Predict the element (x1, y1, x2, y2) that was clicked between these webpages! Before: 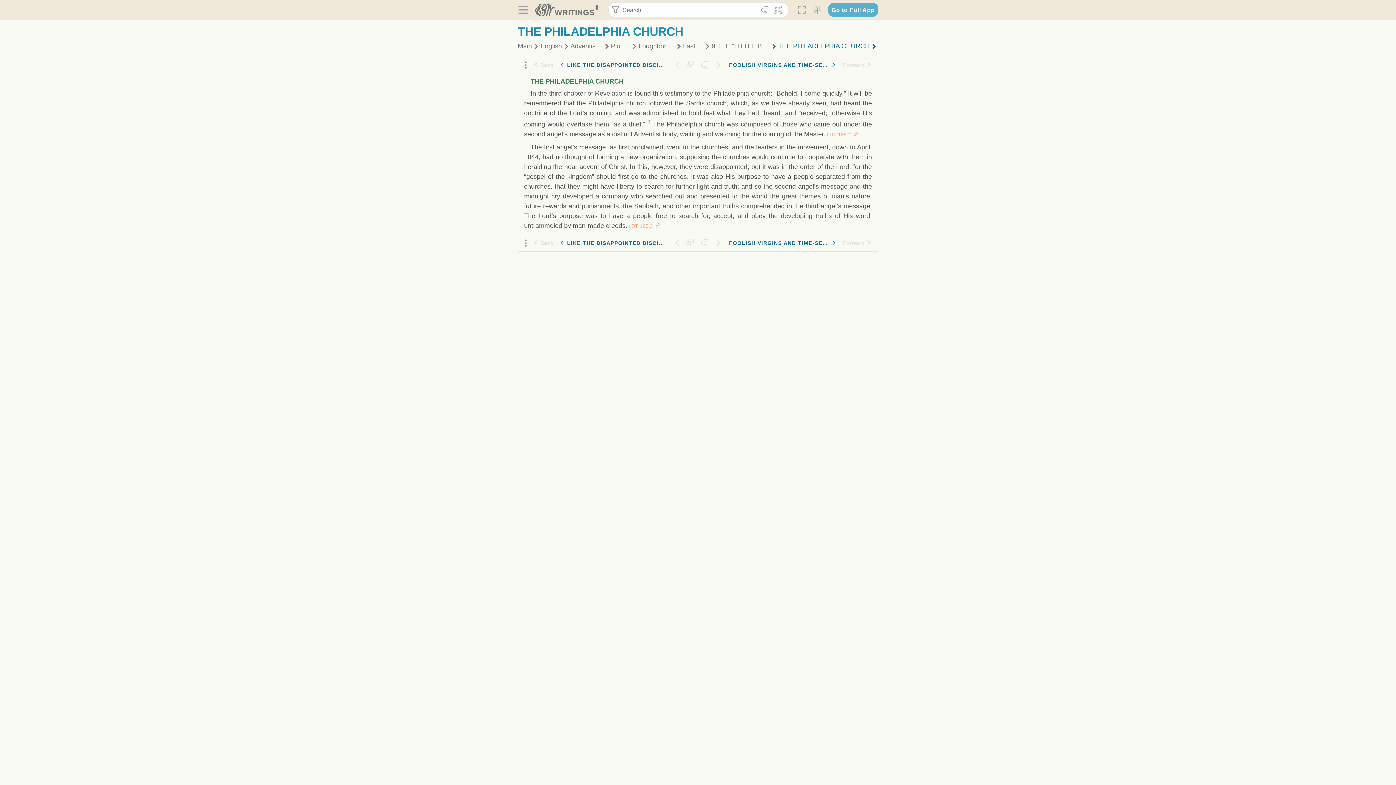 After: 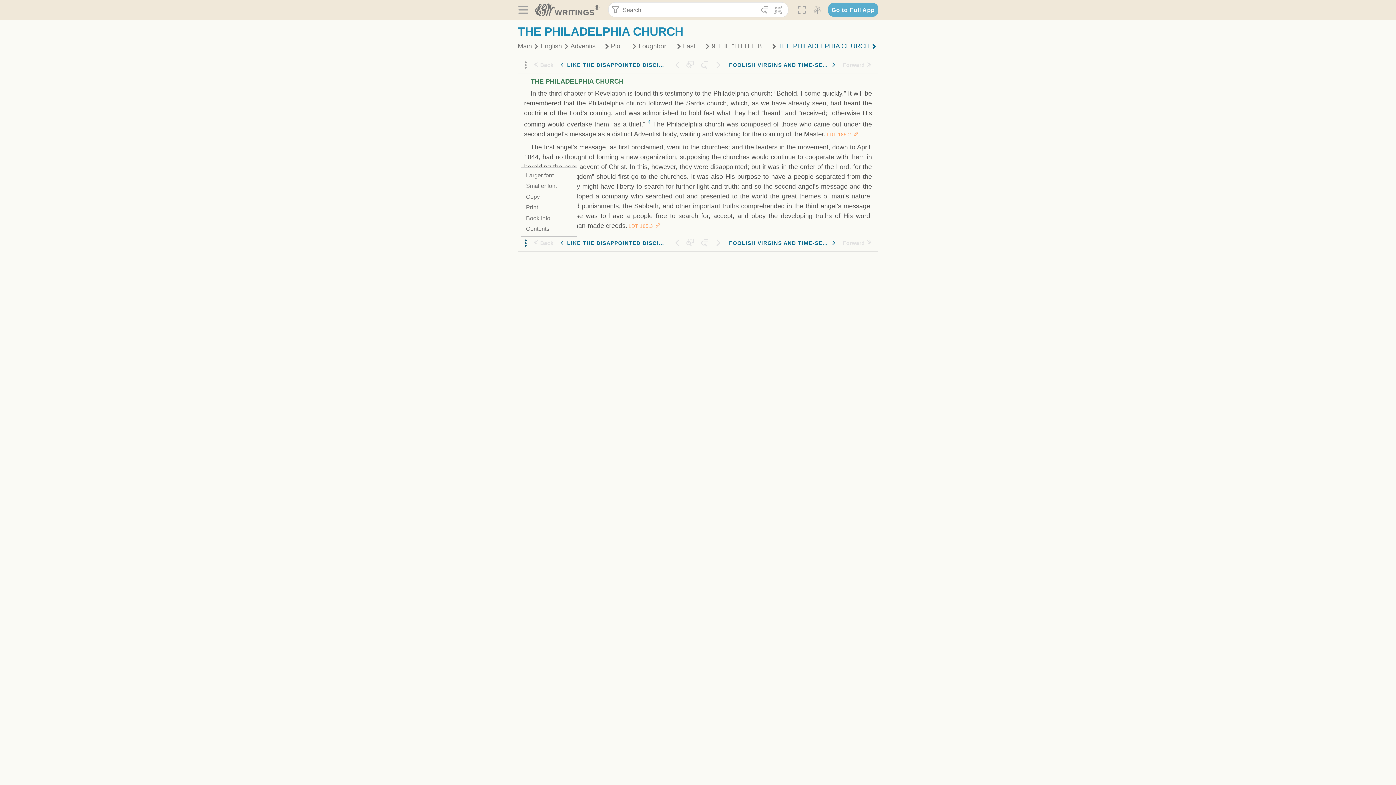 Action: label: Reader Tools bbox: (521, 236, 530, 249)